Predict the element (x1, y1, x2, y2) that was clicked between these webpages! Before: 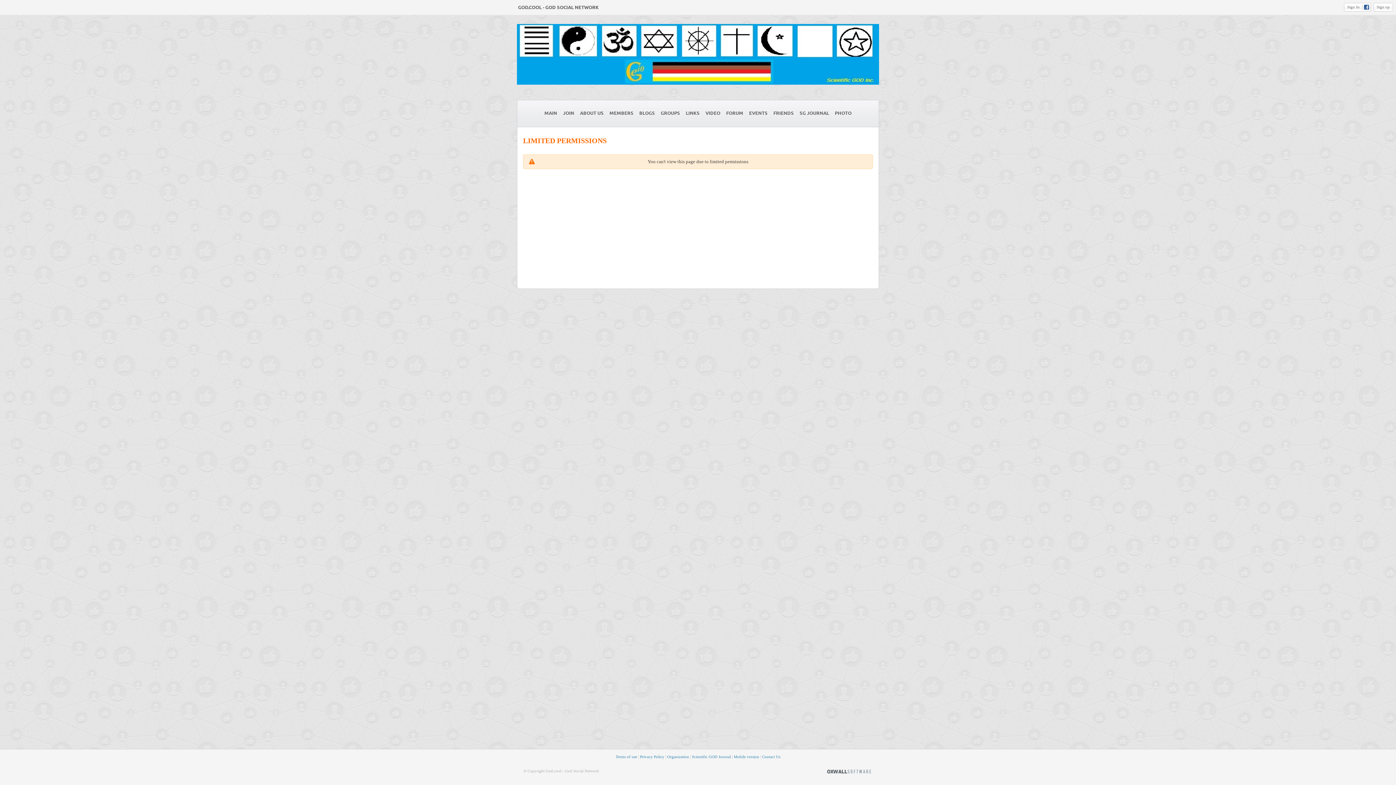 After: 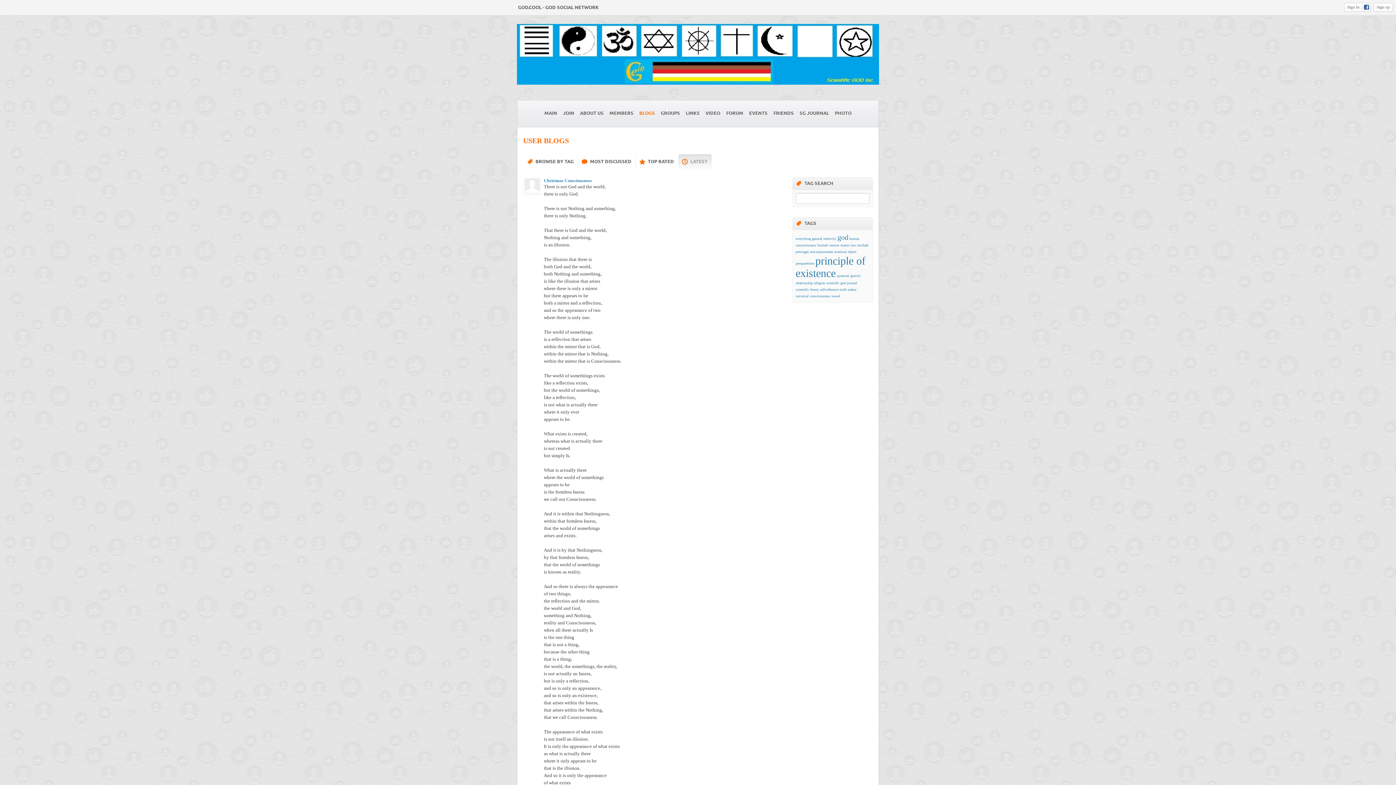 Action: bbox: (636, 109, 658, 118) label: BLOGS